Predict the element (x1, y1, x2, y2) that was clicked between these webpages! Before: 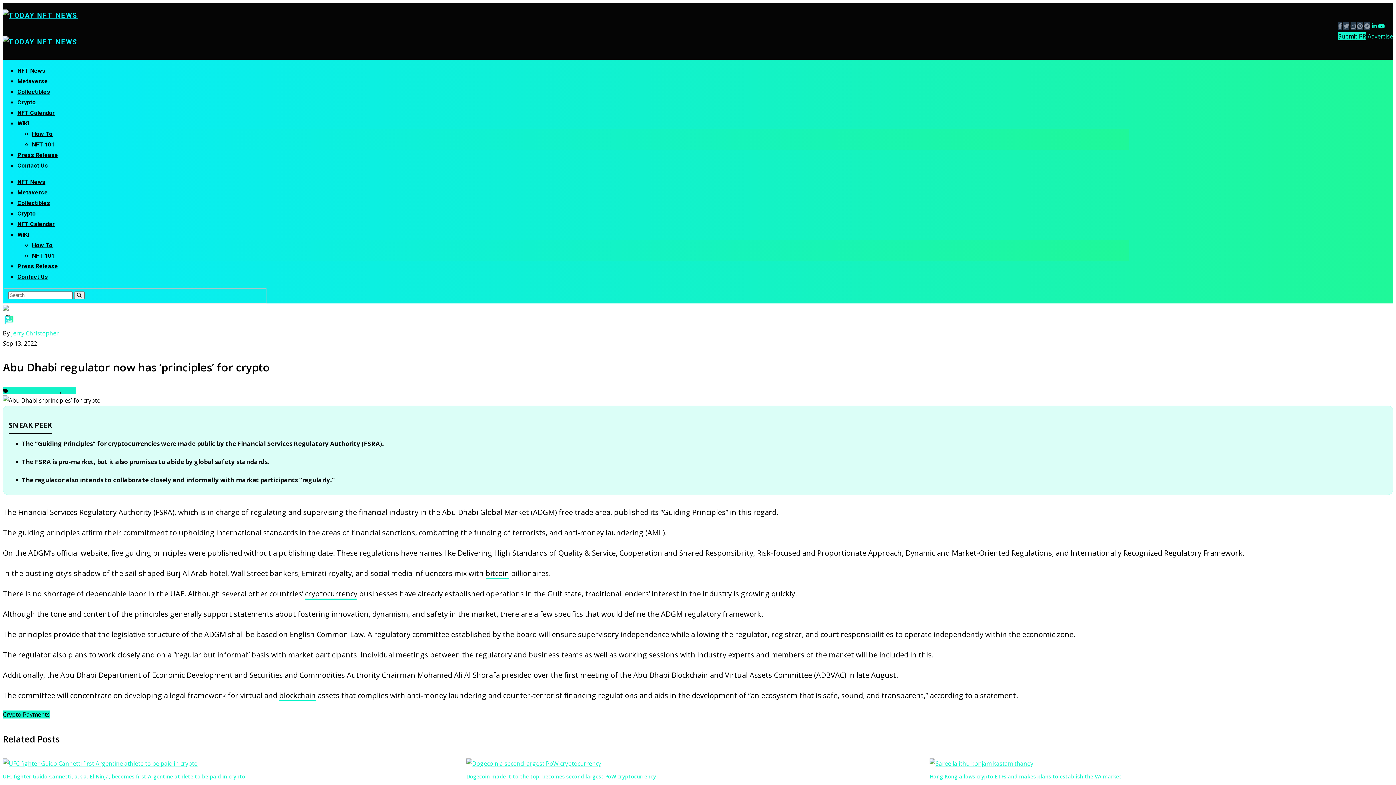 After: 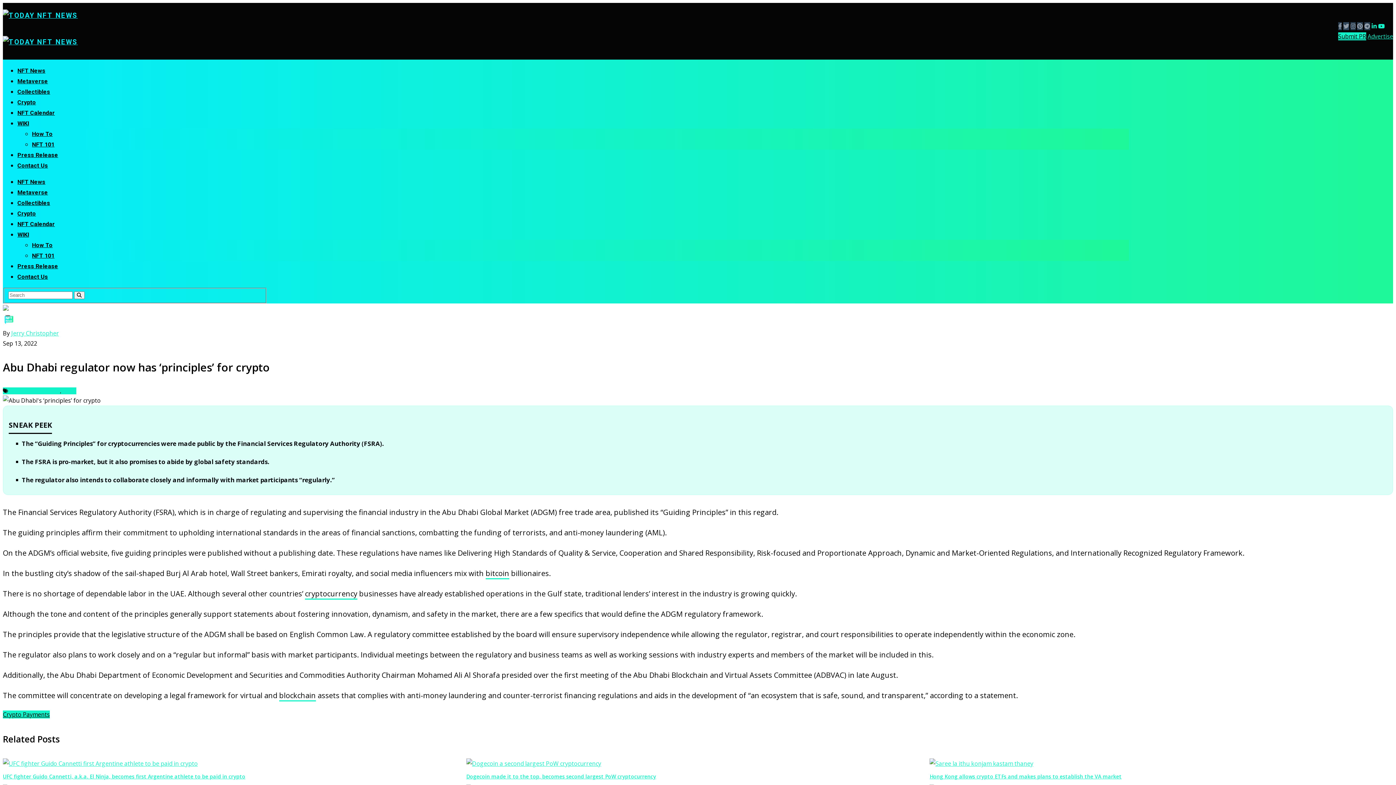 Action: bbox: (1343, 22, 1349, 30)